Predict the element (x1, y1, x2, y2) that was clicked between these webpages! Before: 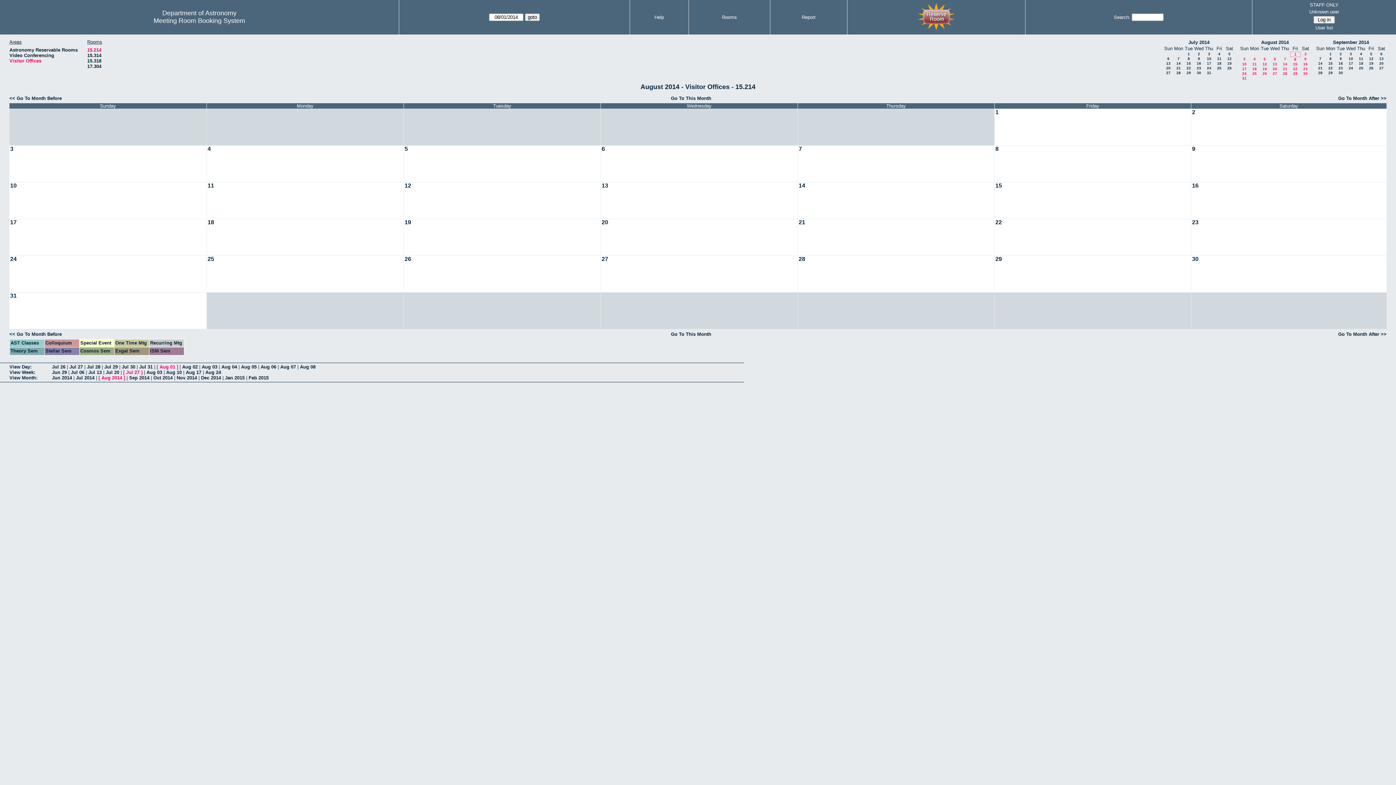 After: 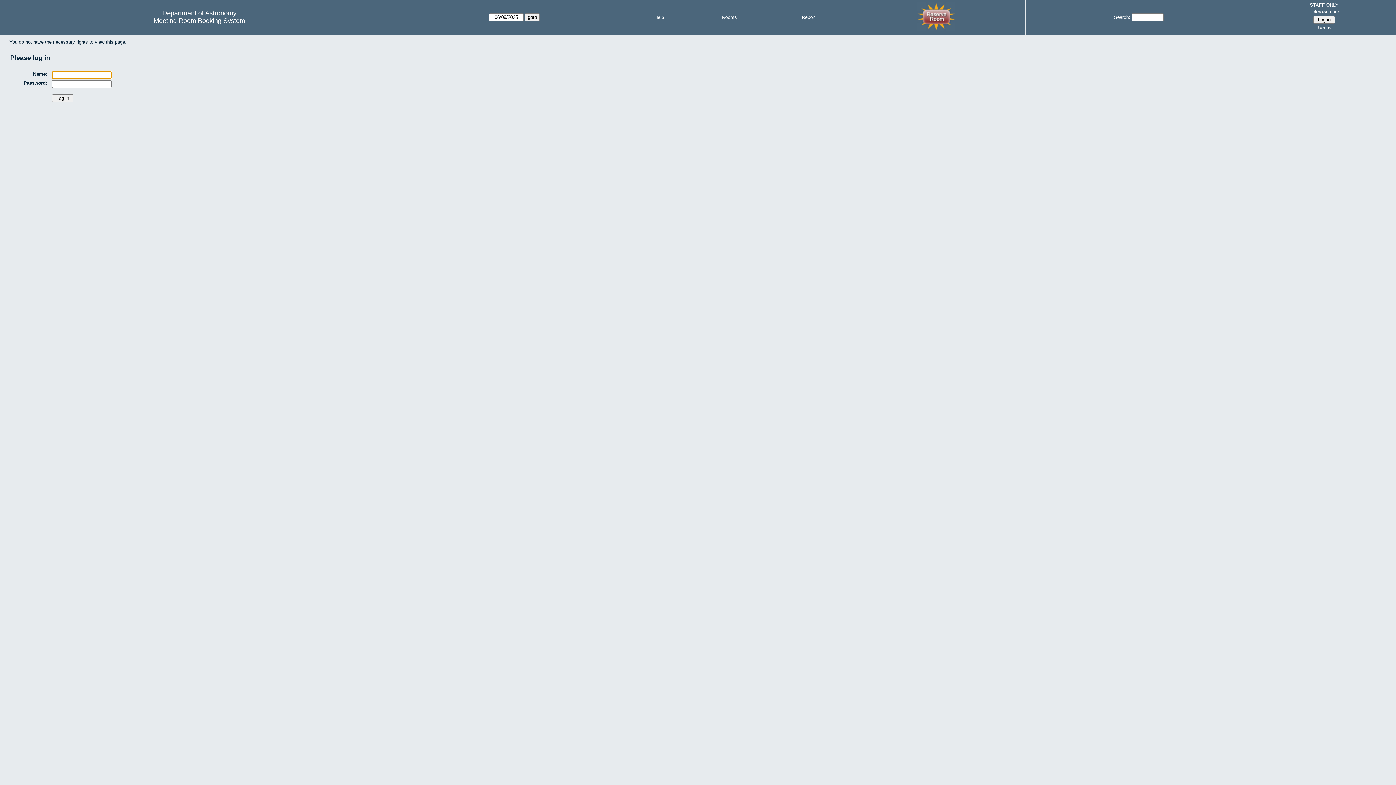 Action: bbox: (404, 219, 602, 255)